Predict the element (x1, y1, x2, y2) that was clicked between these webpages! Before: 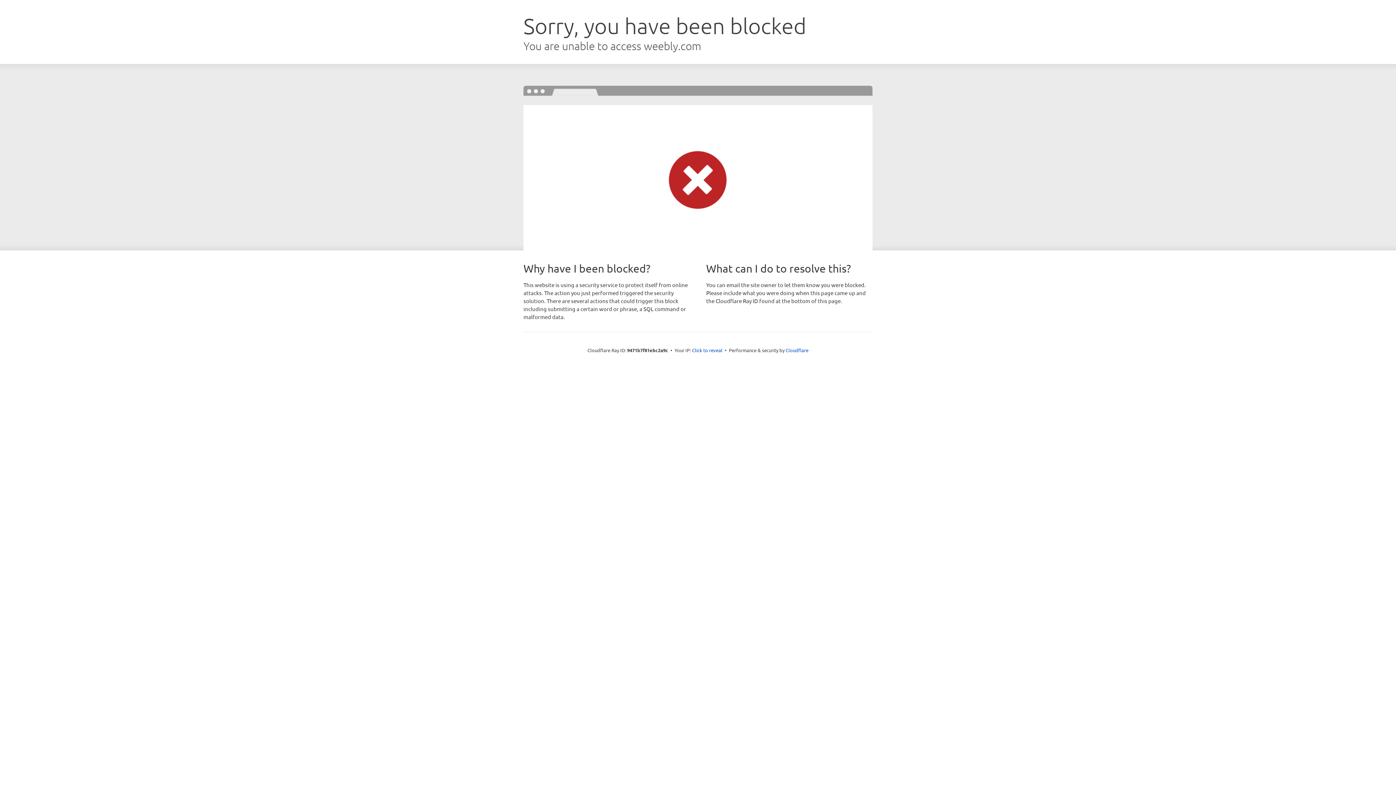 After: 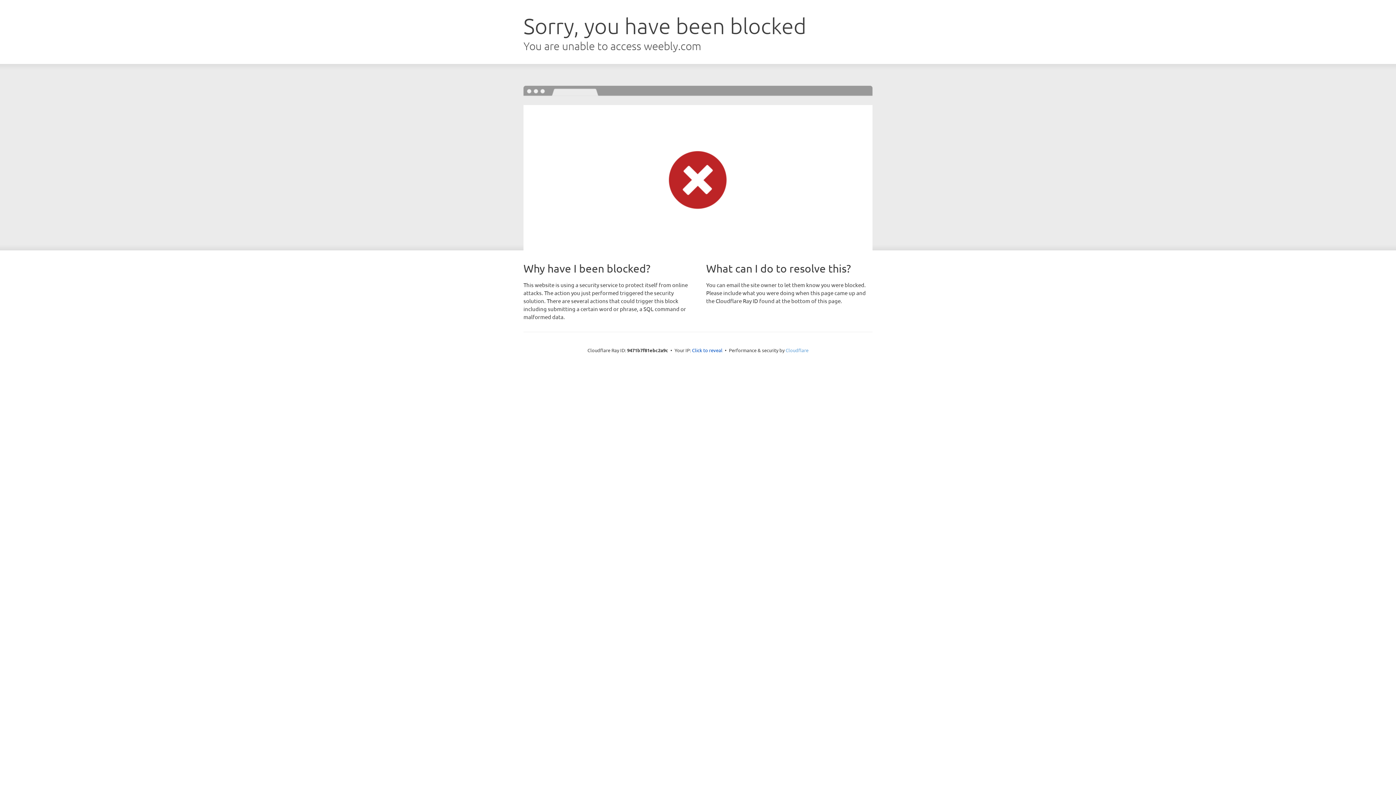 Action: bbox: (785, 347, 808, 353) label: Cloudflare